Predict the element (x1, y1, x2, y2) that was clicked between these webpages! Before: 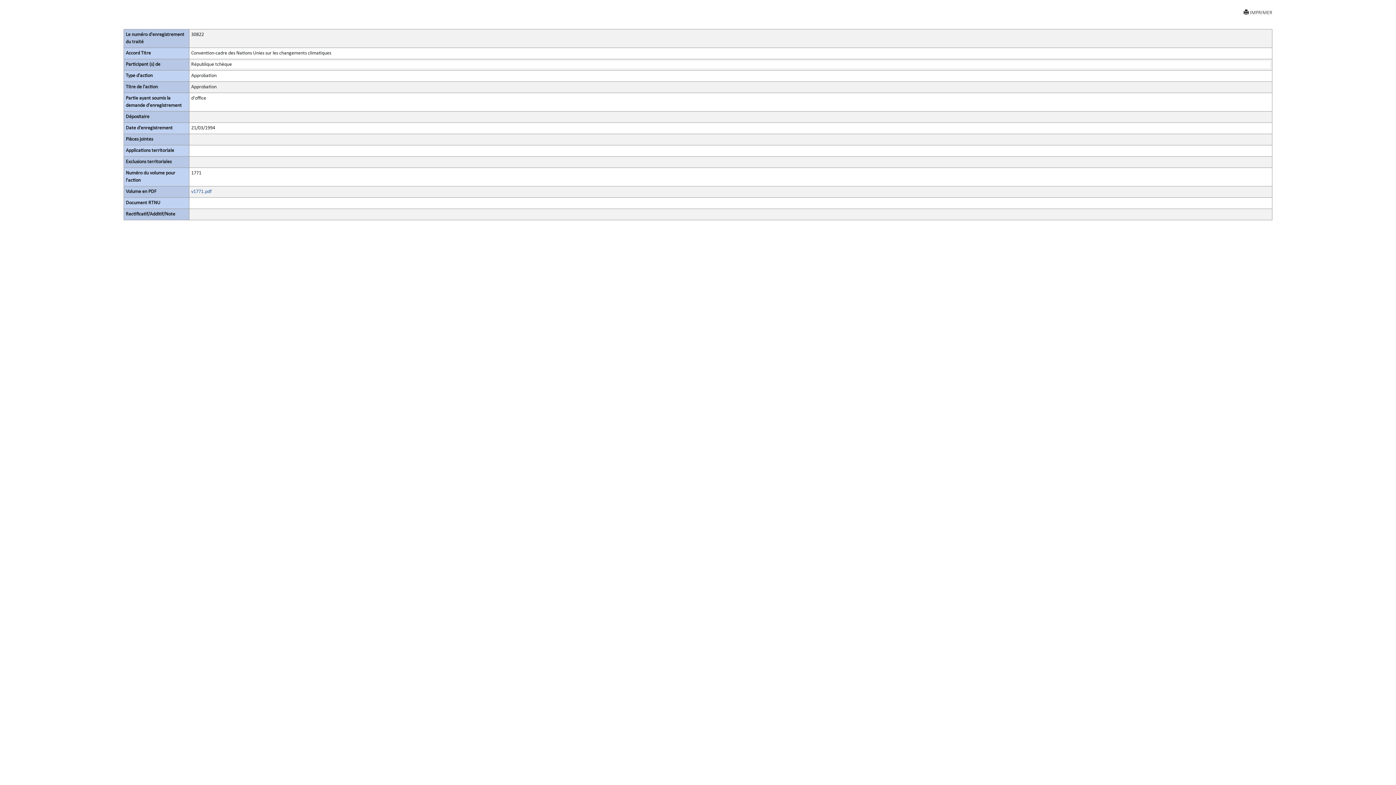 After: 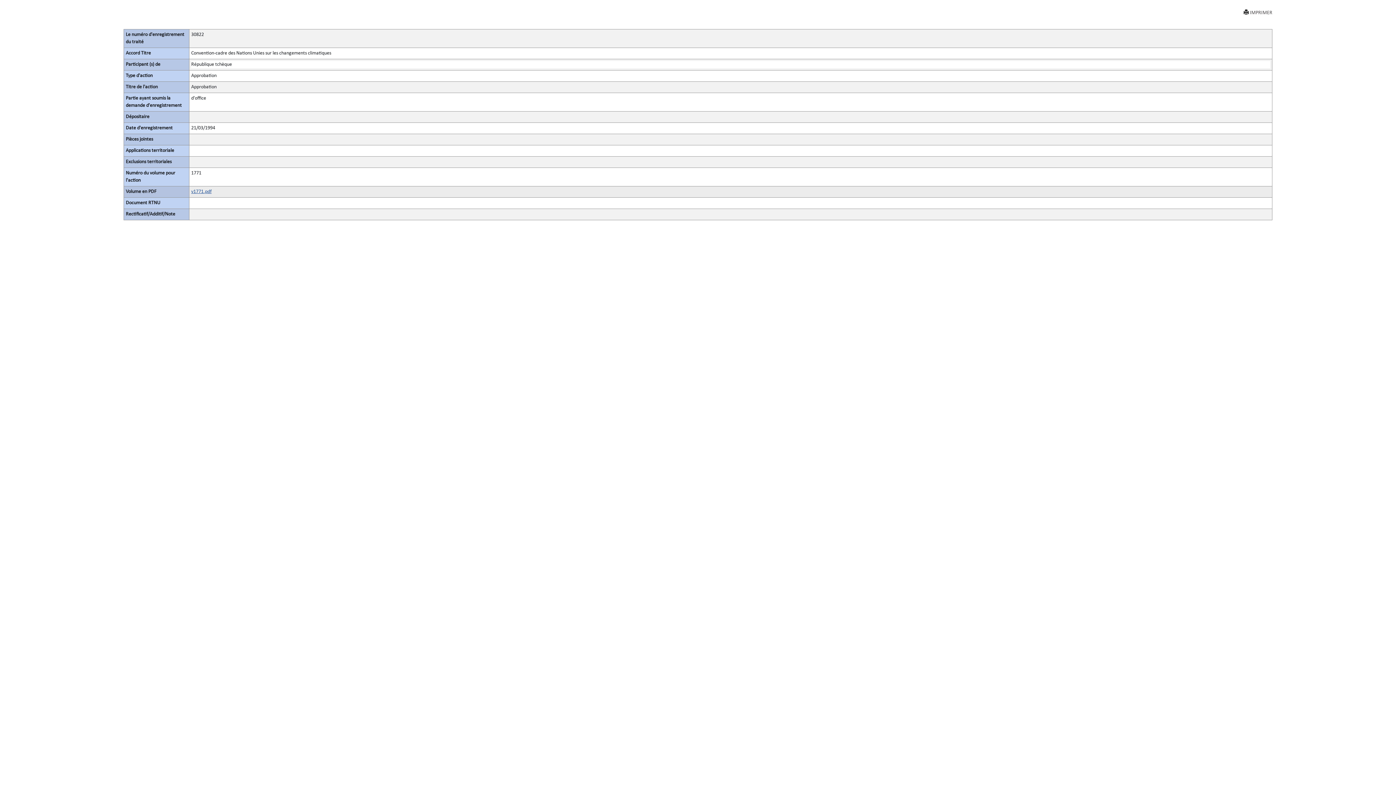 Action: bbox: (191, 189, 211, 194) label: v1771.pdf